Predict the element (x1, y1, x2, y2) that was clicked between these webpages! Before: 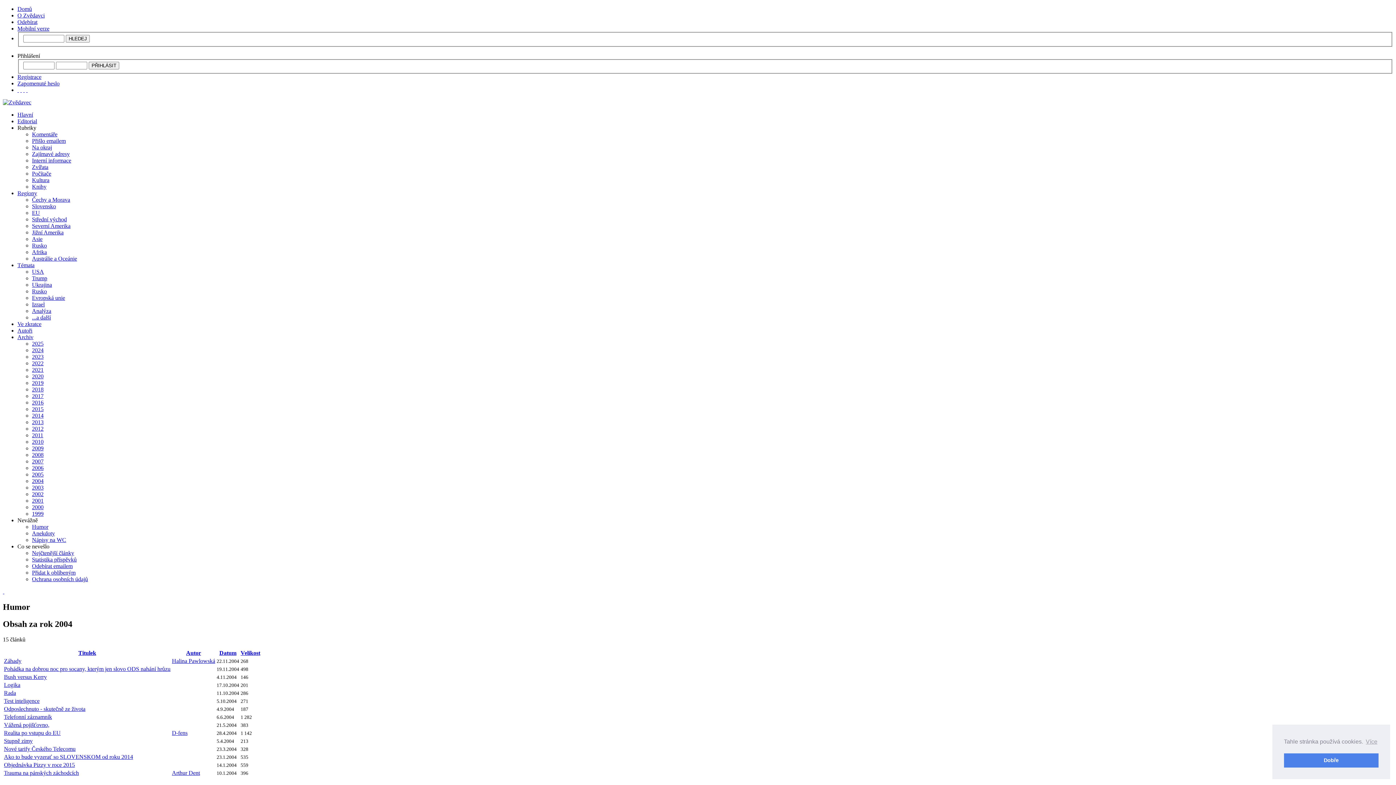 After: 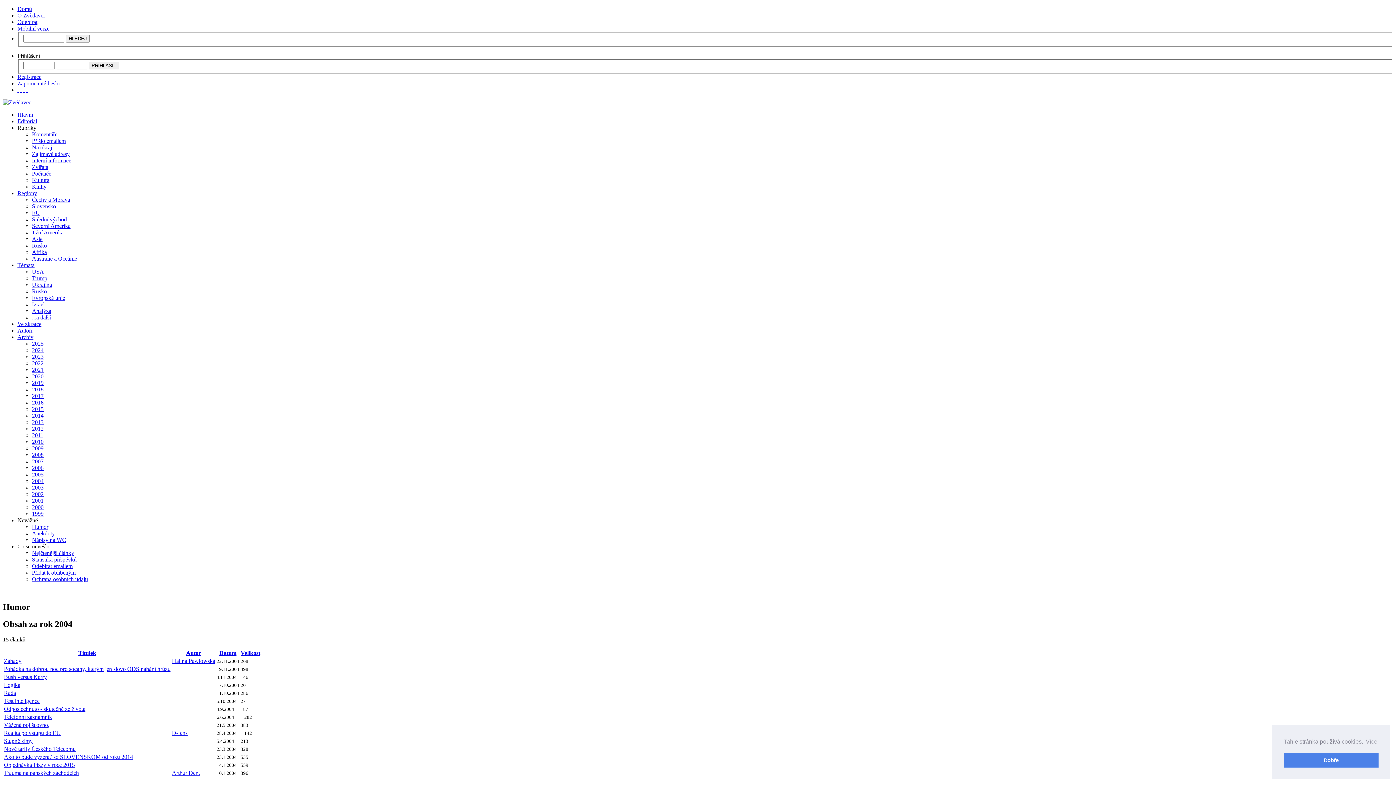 Action: label:   bbox: (26, 86, 27, 93)